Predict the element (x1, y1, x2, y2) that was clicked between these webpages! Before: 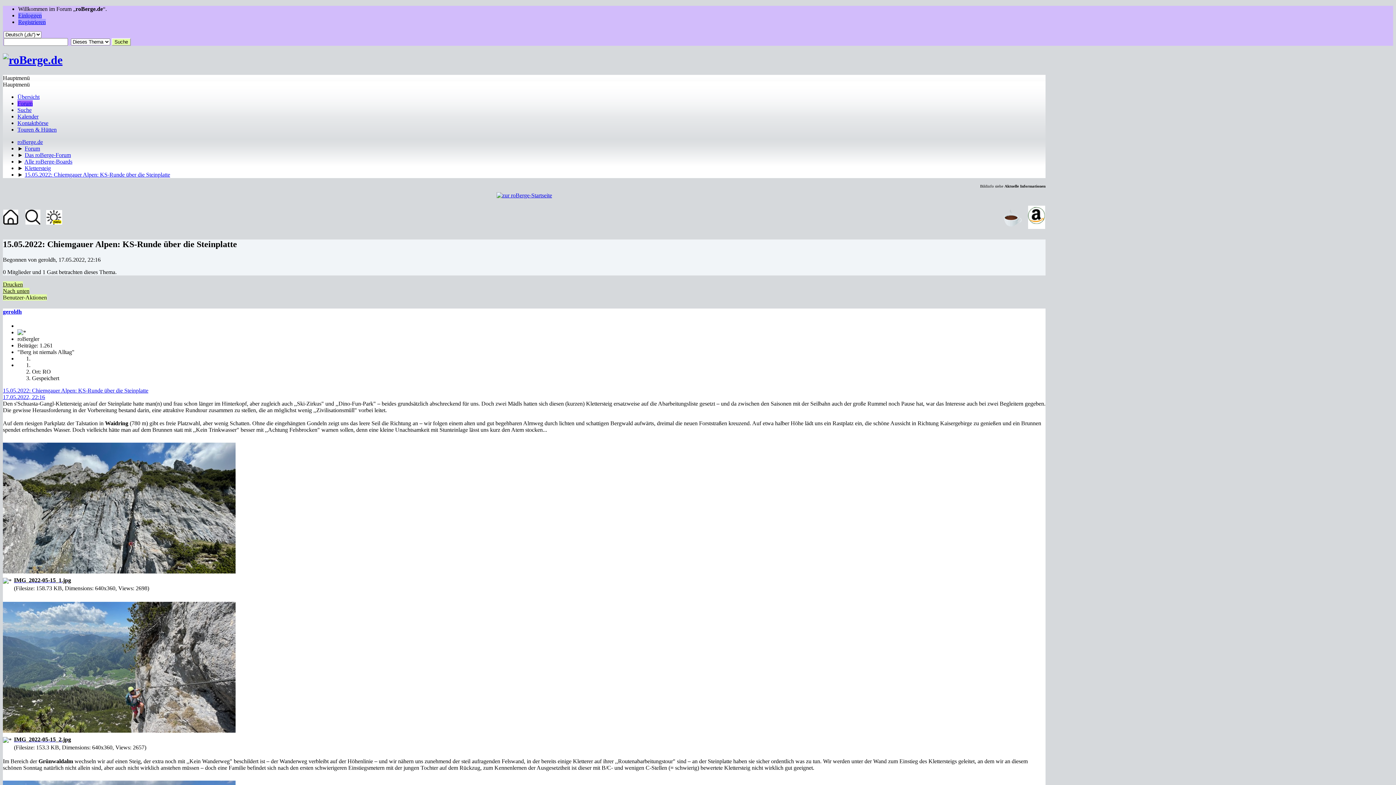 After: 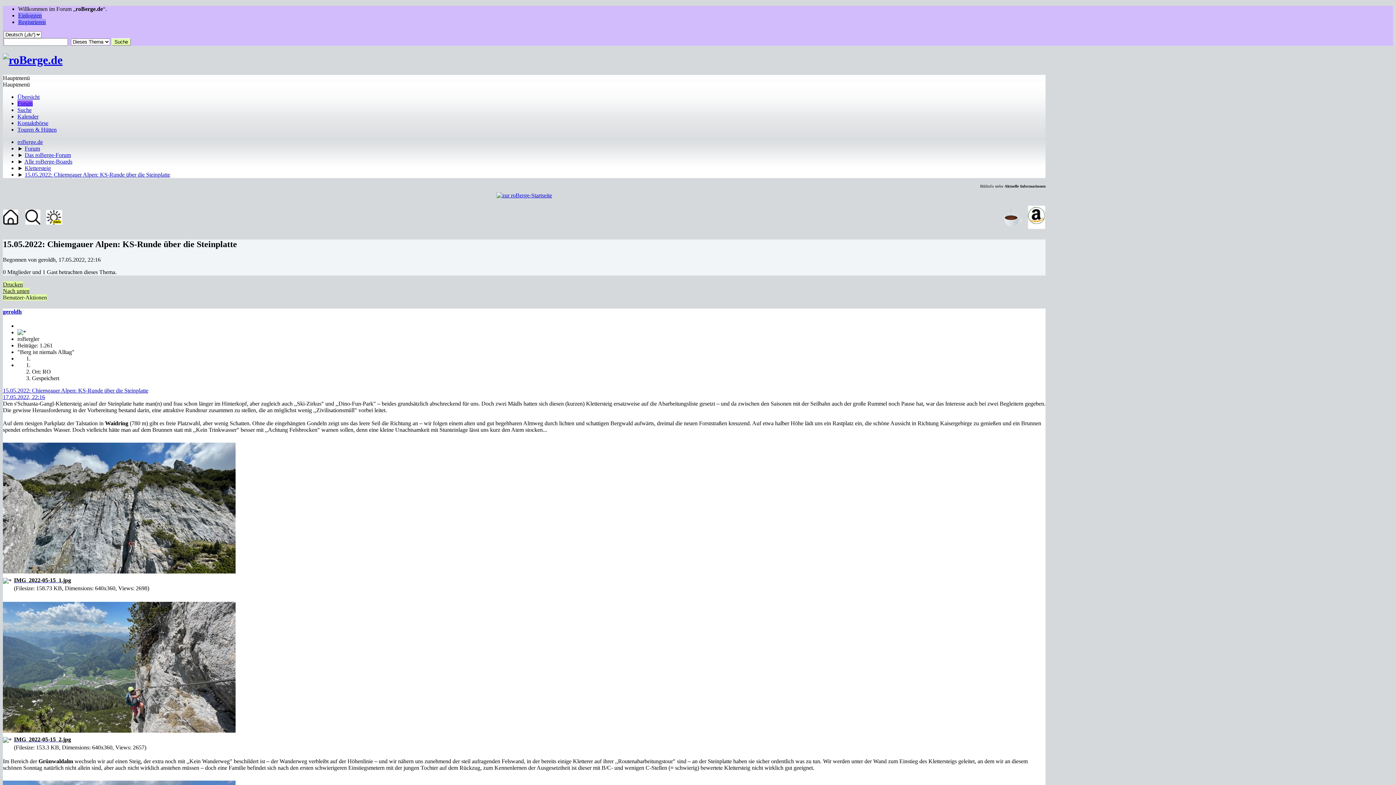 Action: bbox: (2, 74, 29, 81) label: Hauptmenü